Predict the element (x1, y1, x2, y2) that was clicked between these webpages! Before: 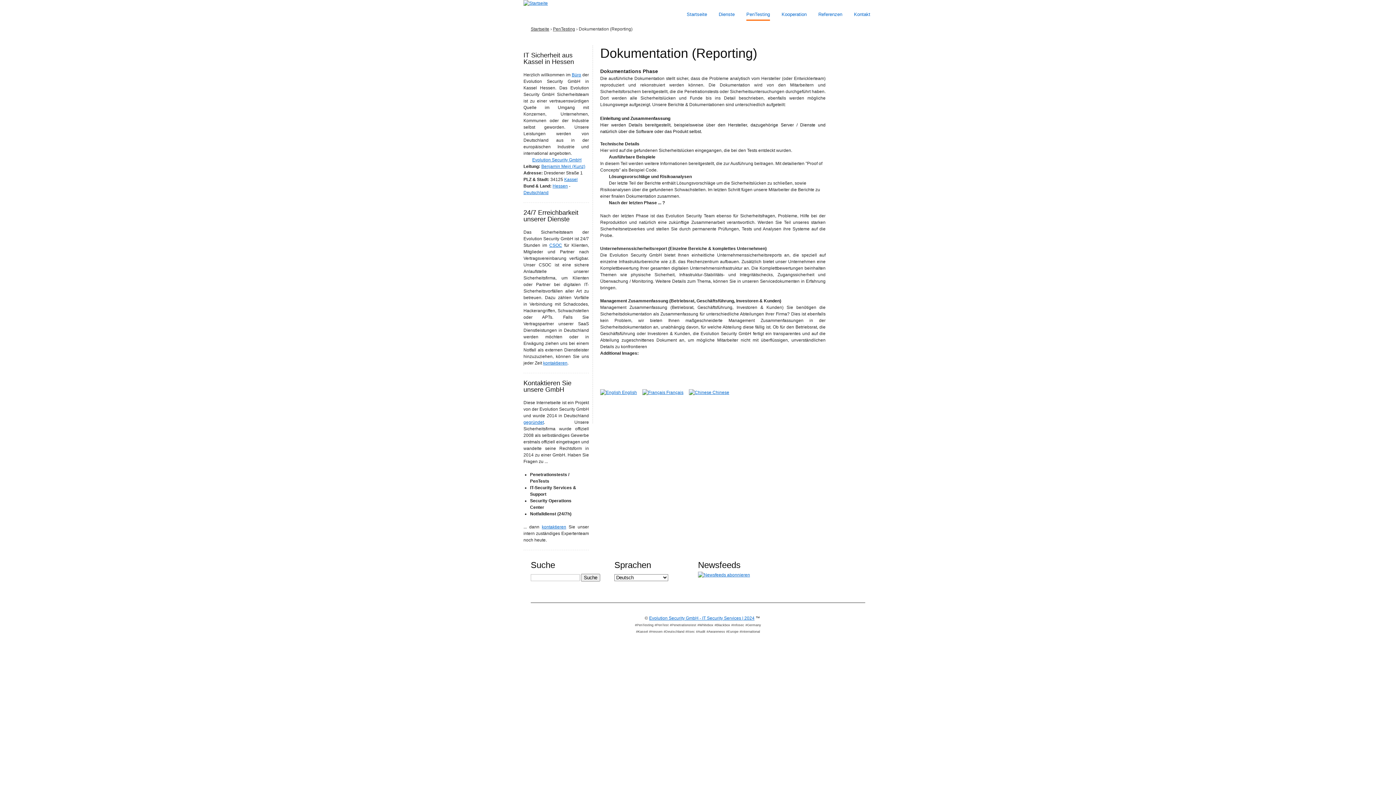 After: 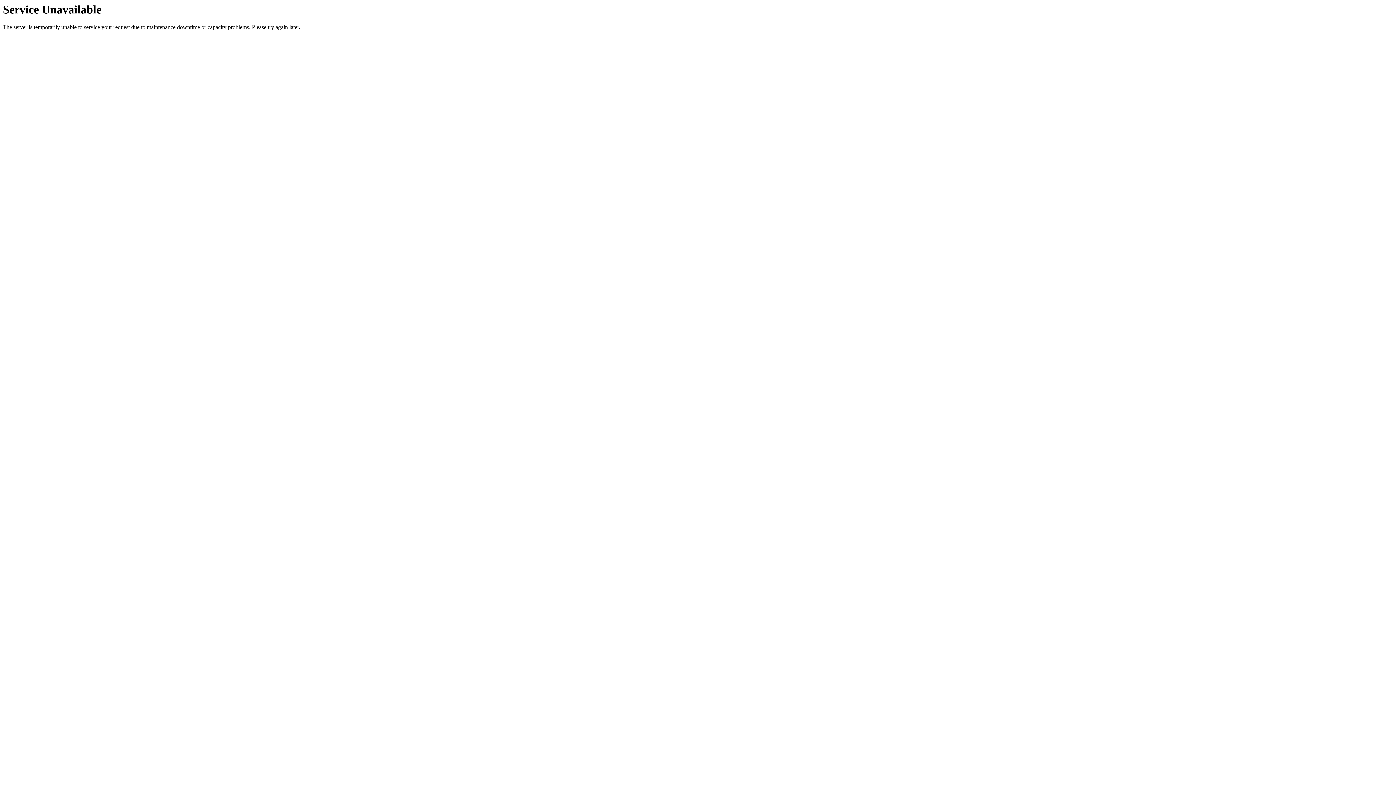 Action: bbox: (698, 572, 750, 577)